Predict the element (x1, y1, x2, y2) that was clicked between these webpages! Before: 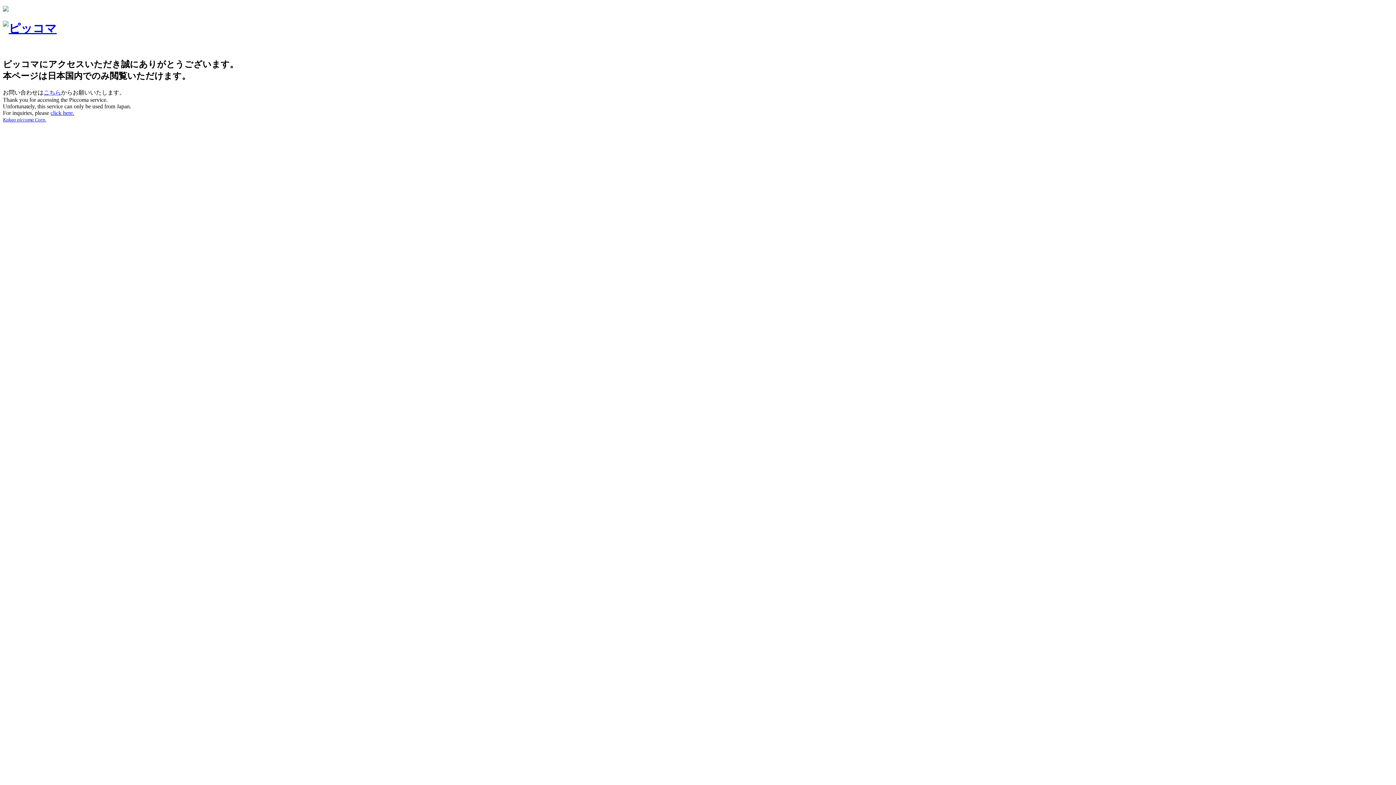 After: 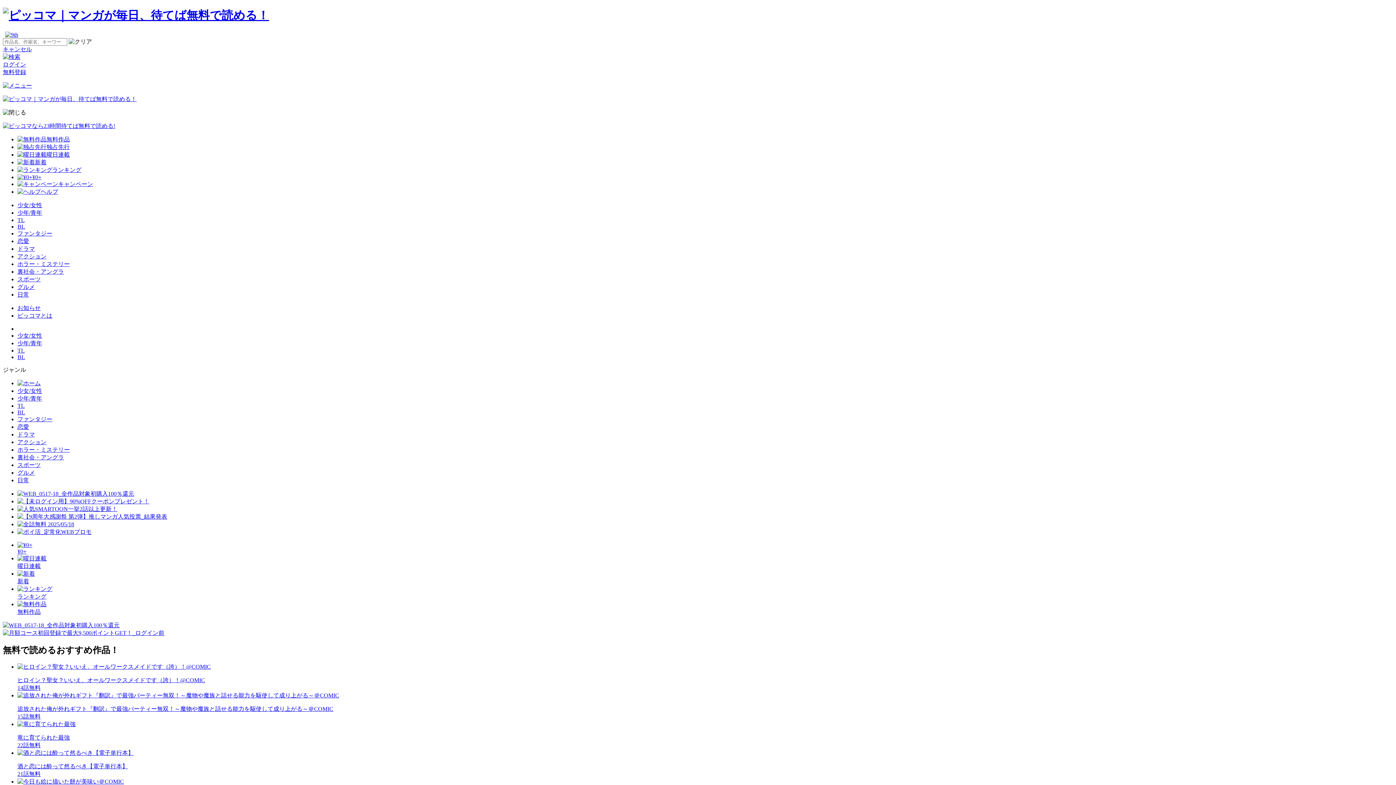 Action: bbox: (2, 21, 56, 35)